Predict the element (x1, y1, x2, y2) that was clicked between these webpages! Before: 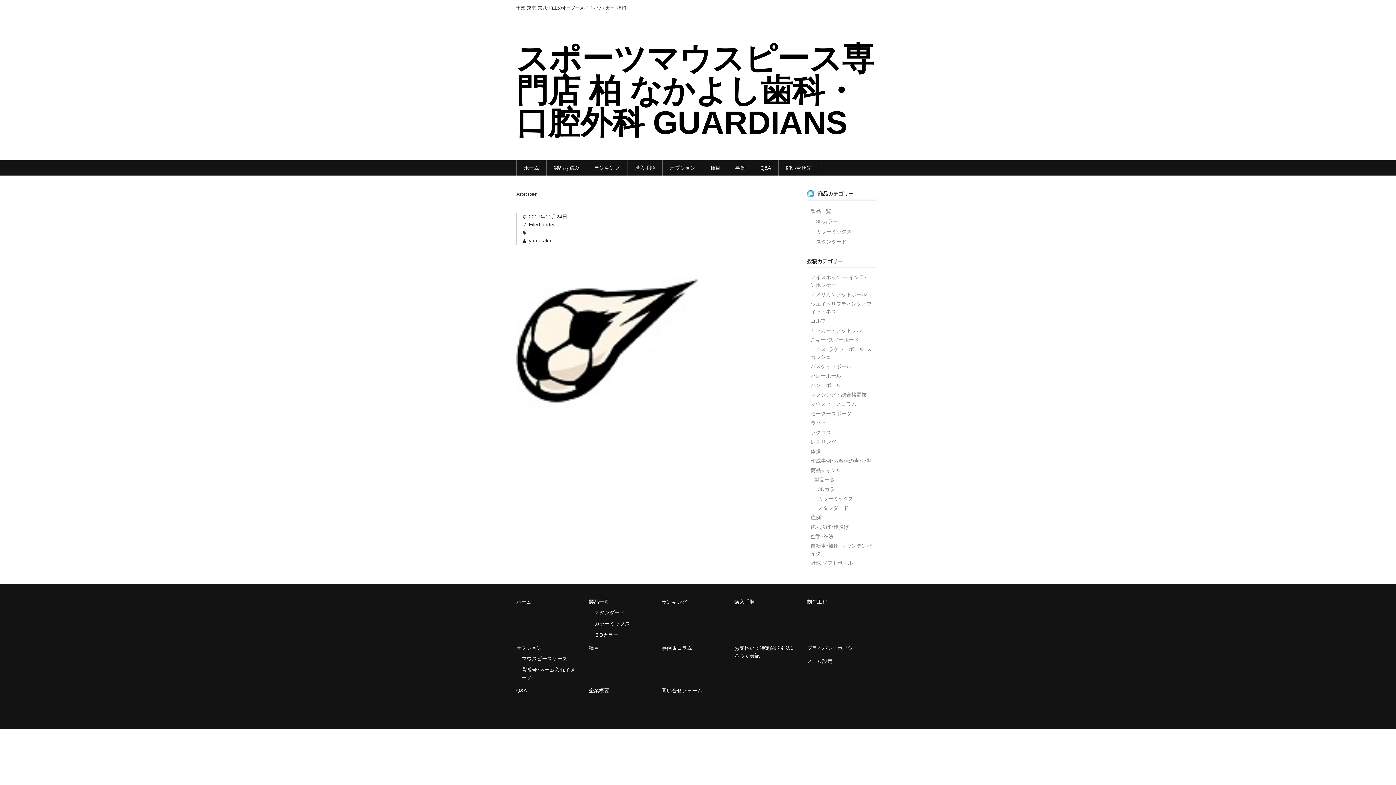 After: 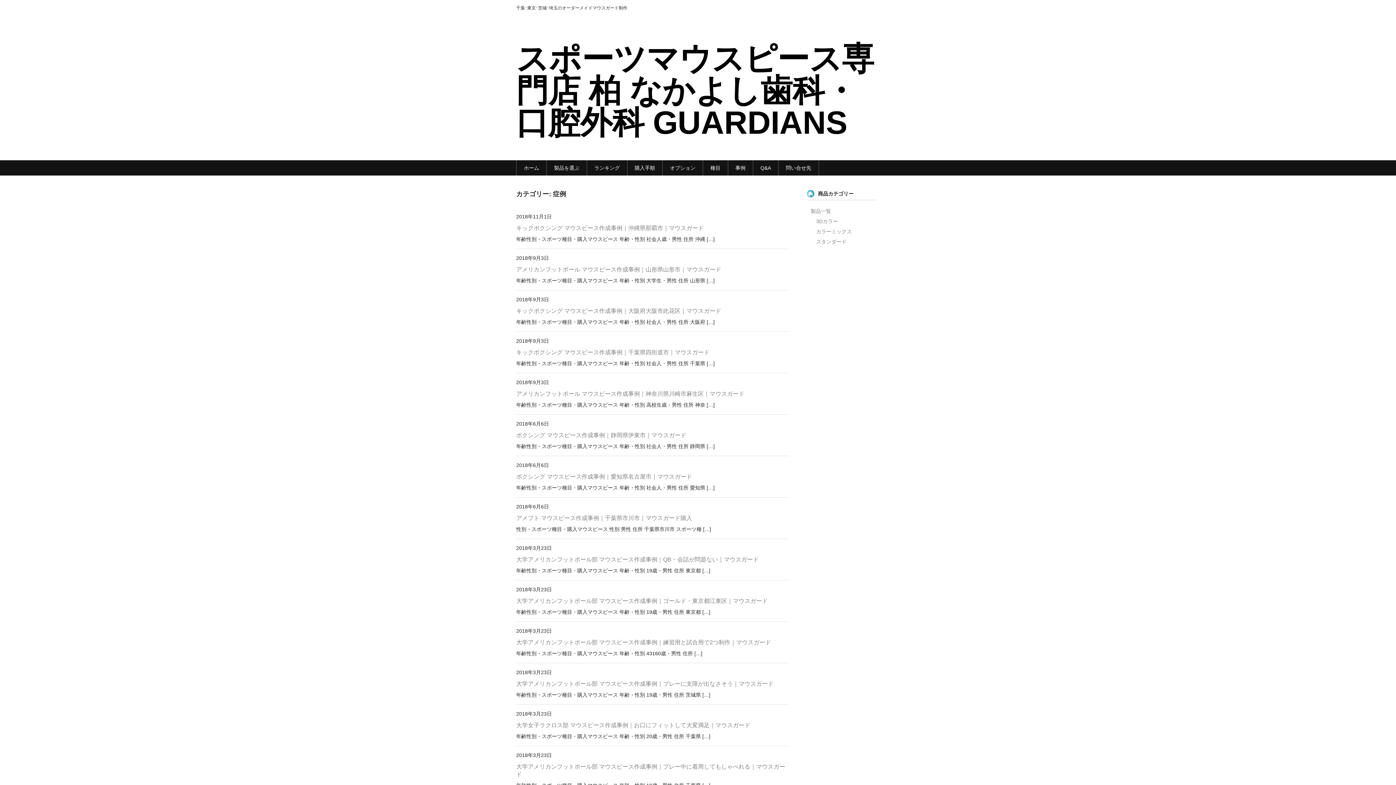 Action: bbox: (810, 514, 821, 523) label: 症例